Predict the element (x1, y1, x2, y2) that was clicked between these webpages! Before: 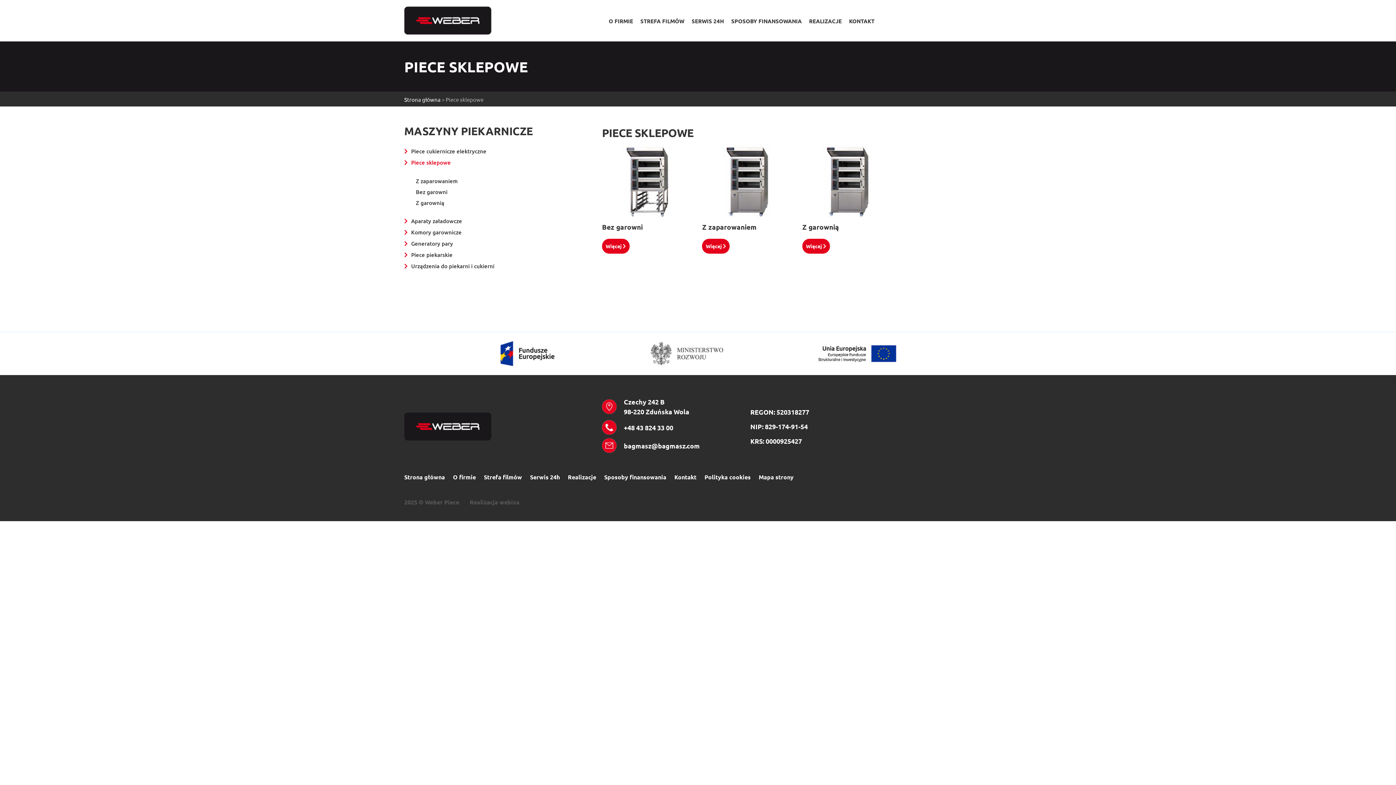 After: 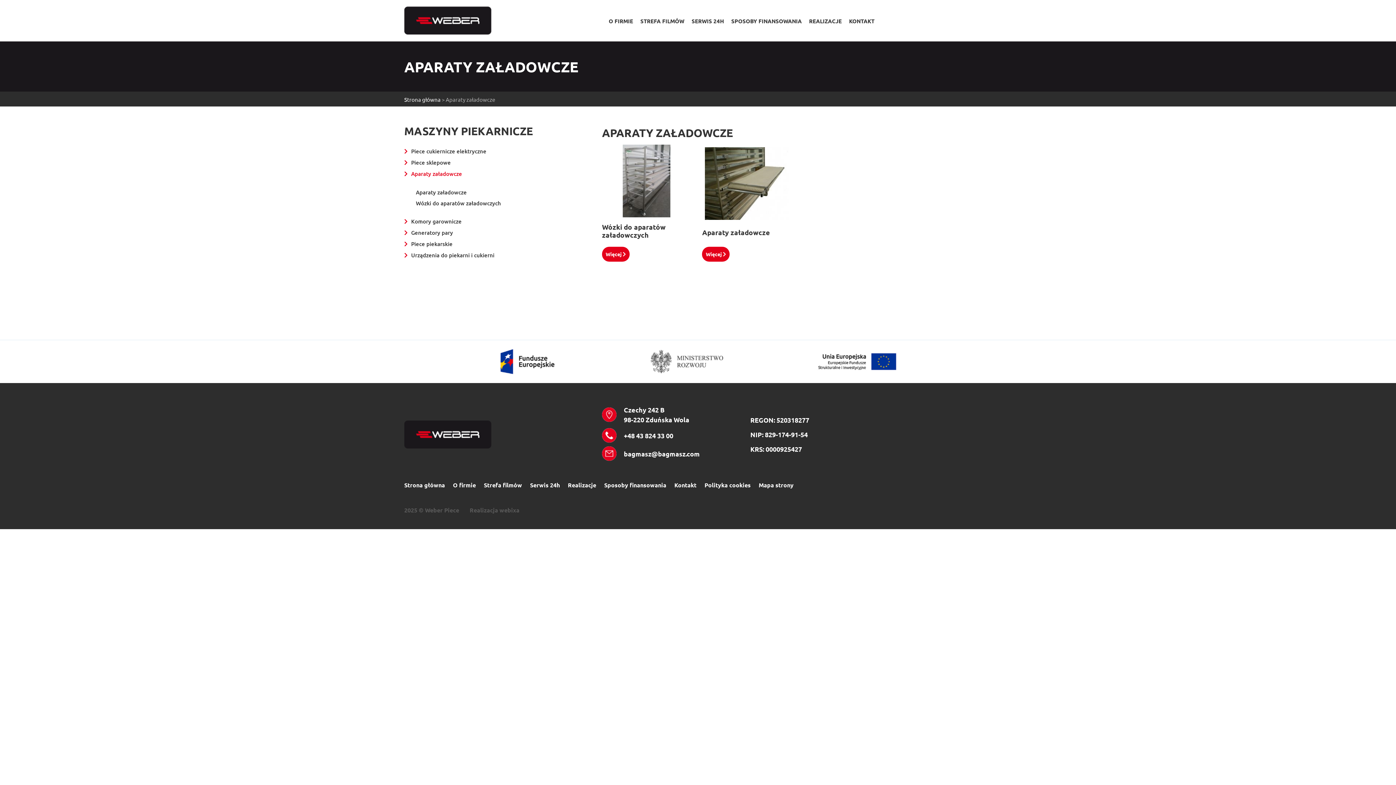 Action: bbox: (411, 217, 462, 224) label: Aparaty załadowcze